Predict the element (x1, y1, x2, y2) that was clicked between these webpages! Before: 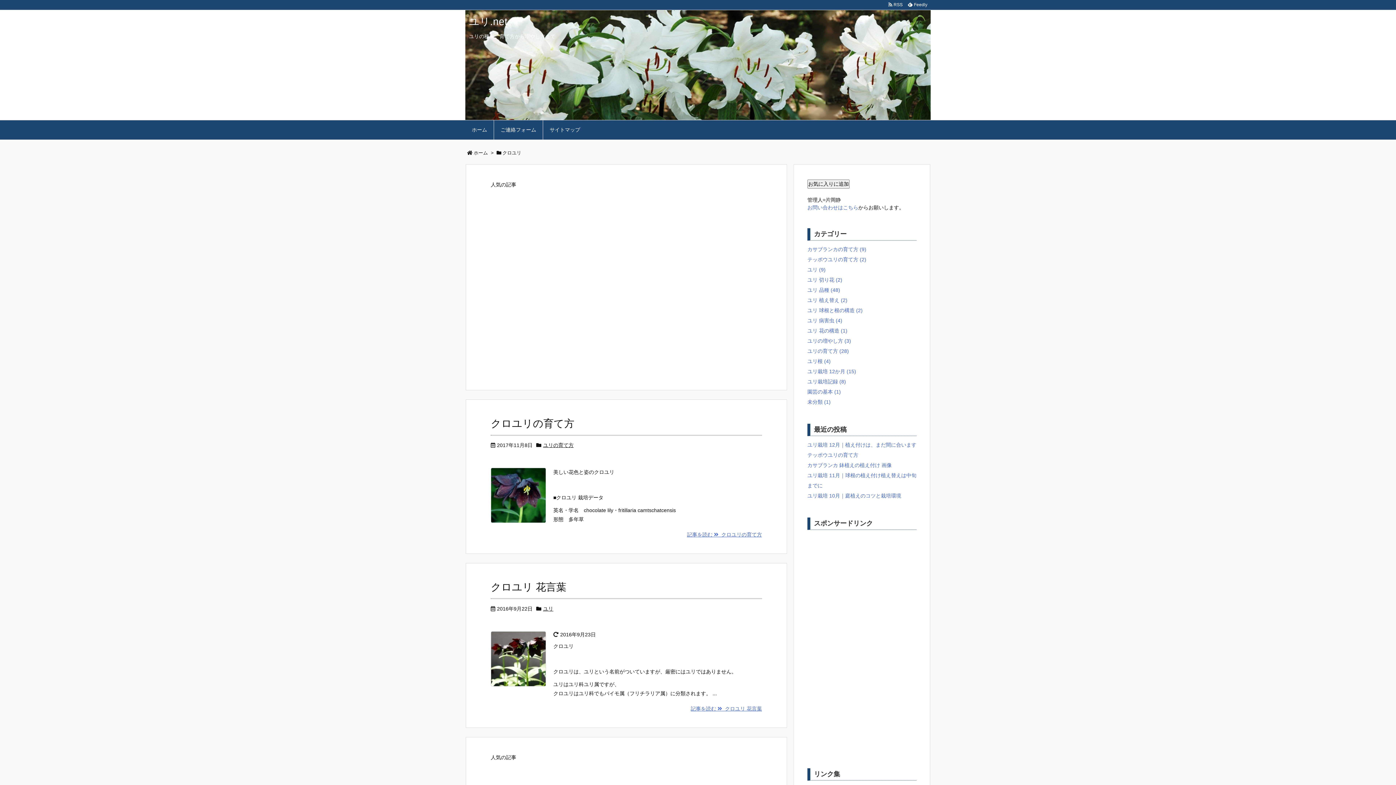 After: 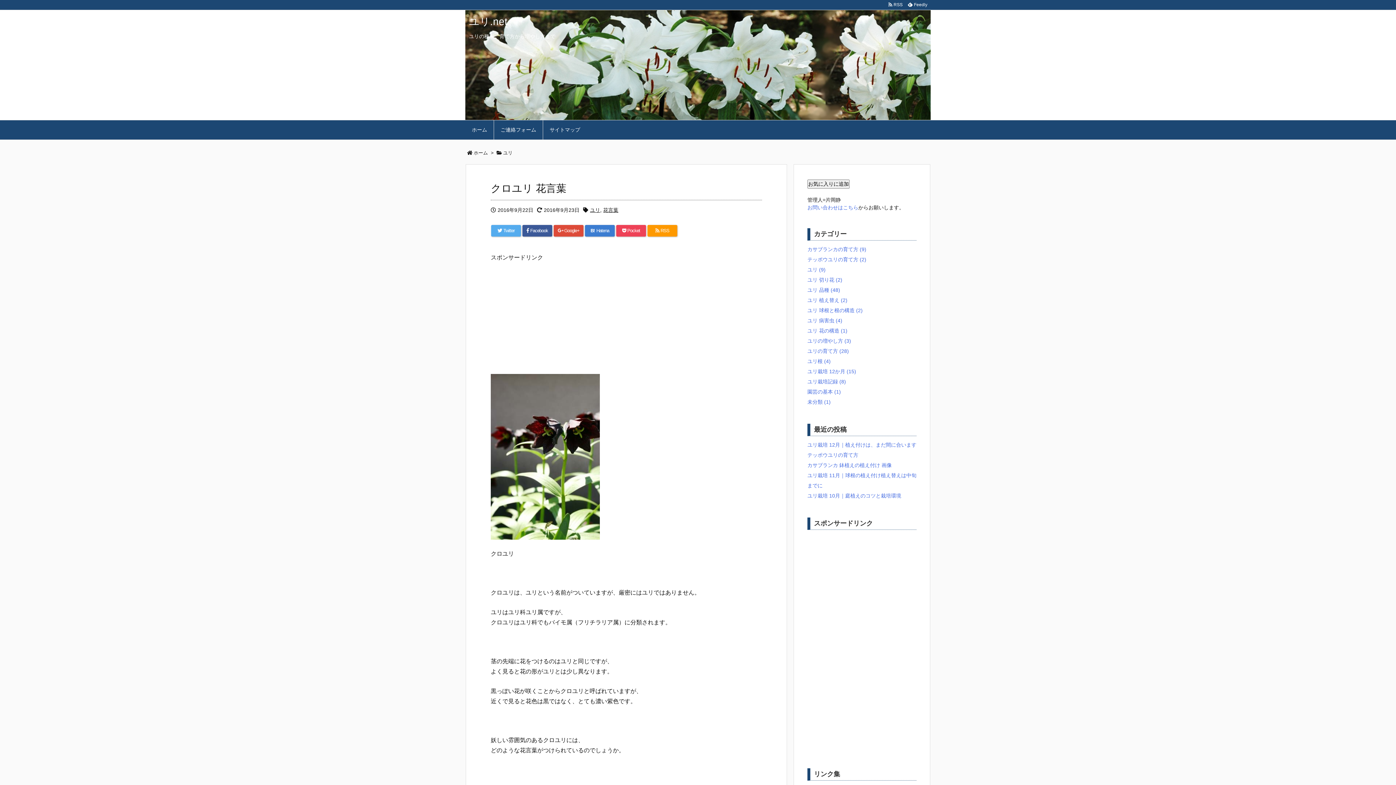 Action: label: クロユリ 花言葉 bbox: (490, 581, 566, 593)